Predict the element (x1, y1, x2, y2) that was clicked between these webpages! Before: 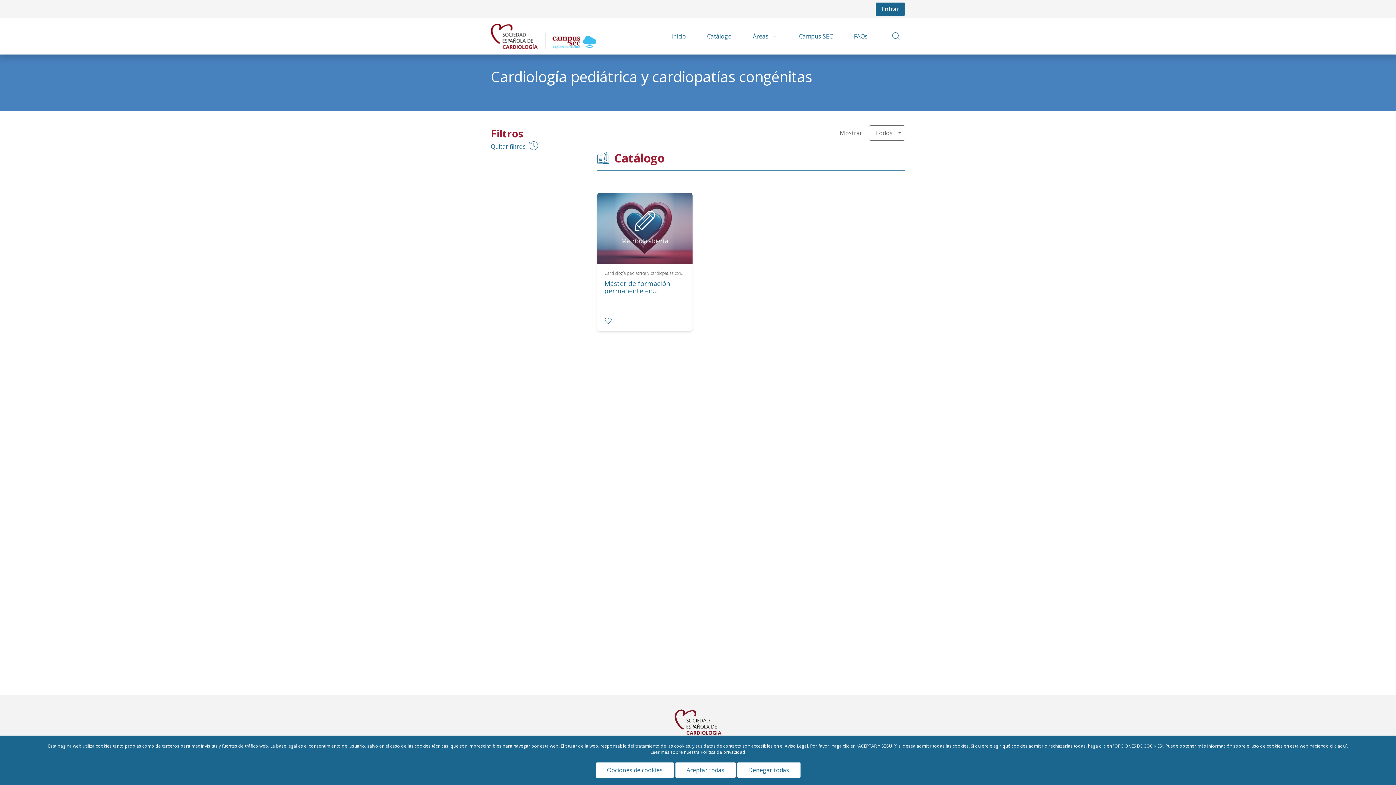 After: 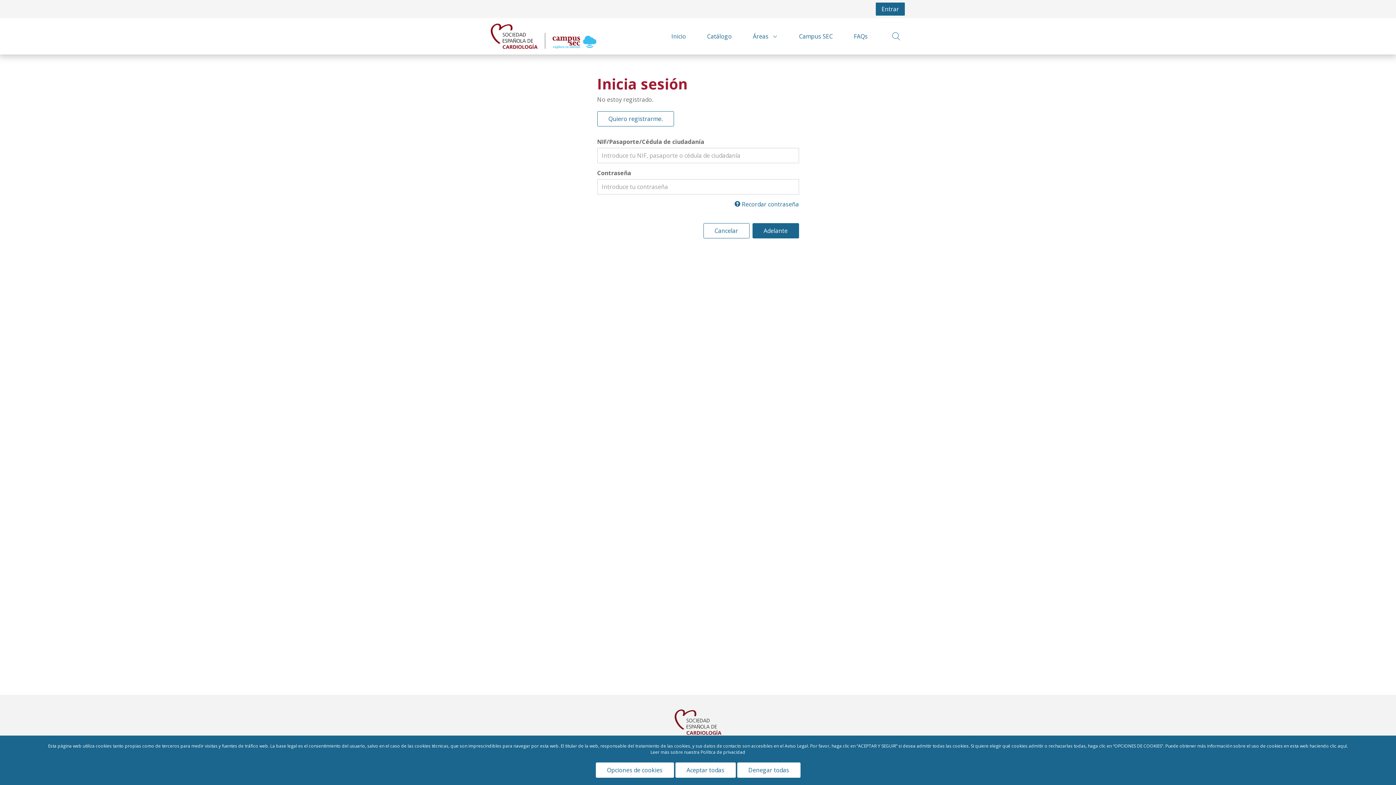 Action: label: Entrar bbox: (875, 2, 905, 16)